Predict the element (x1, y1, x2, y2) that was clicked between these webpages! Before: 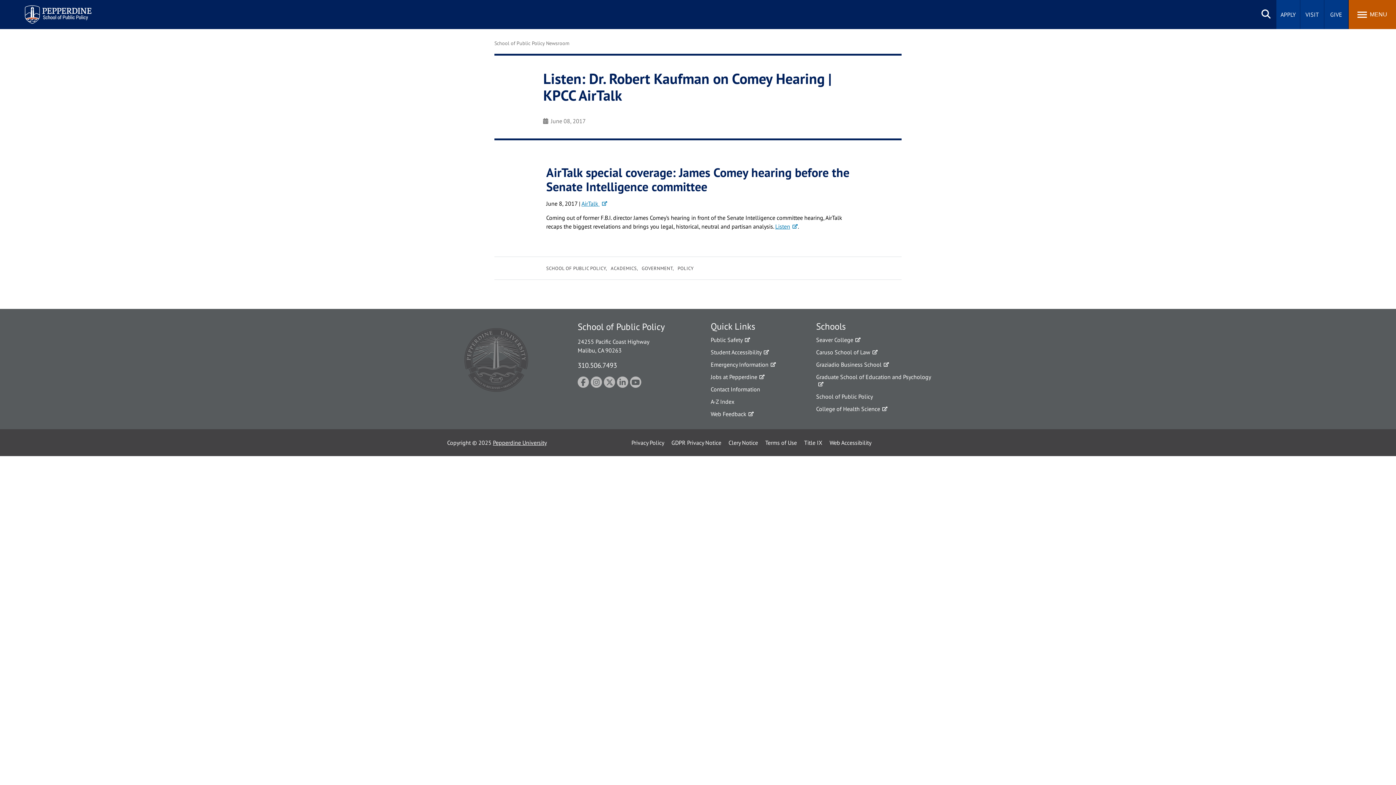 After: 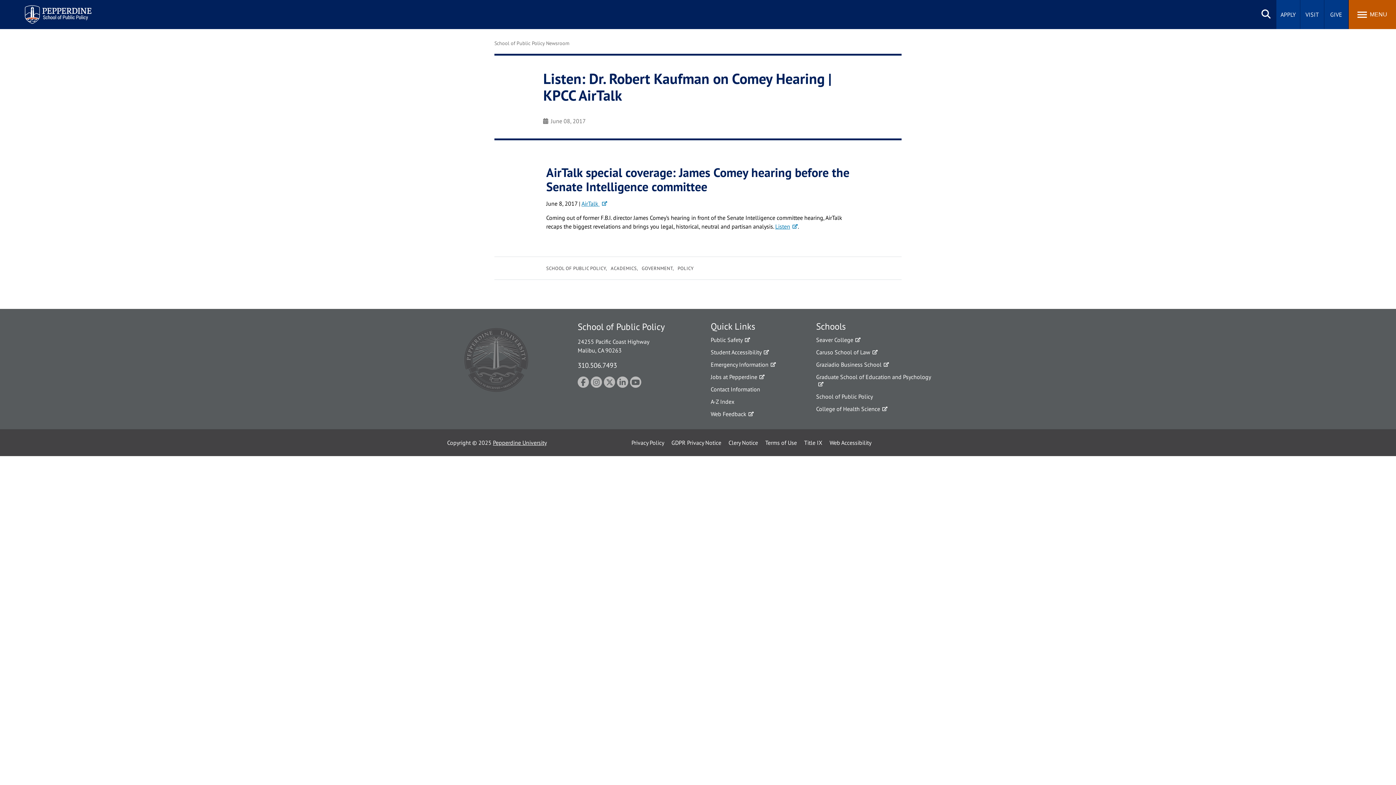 Action: label: Pepperdine University bbox: (493, 438, 546, 447)